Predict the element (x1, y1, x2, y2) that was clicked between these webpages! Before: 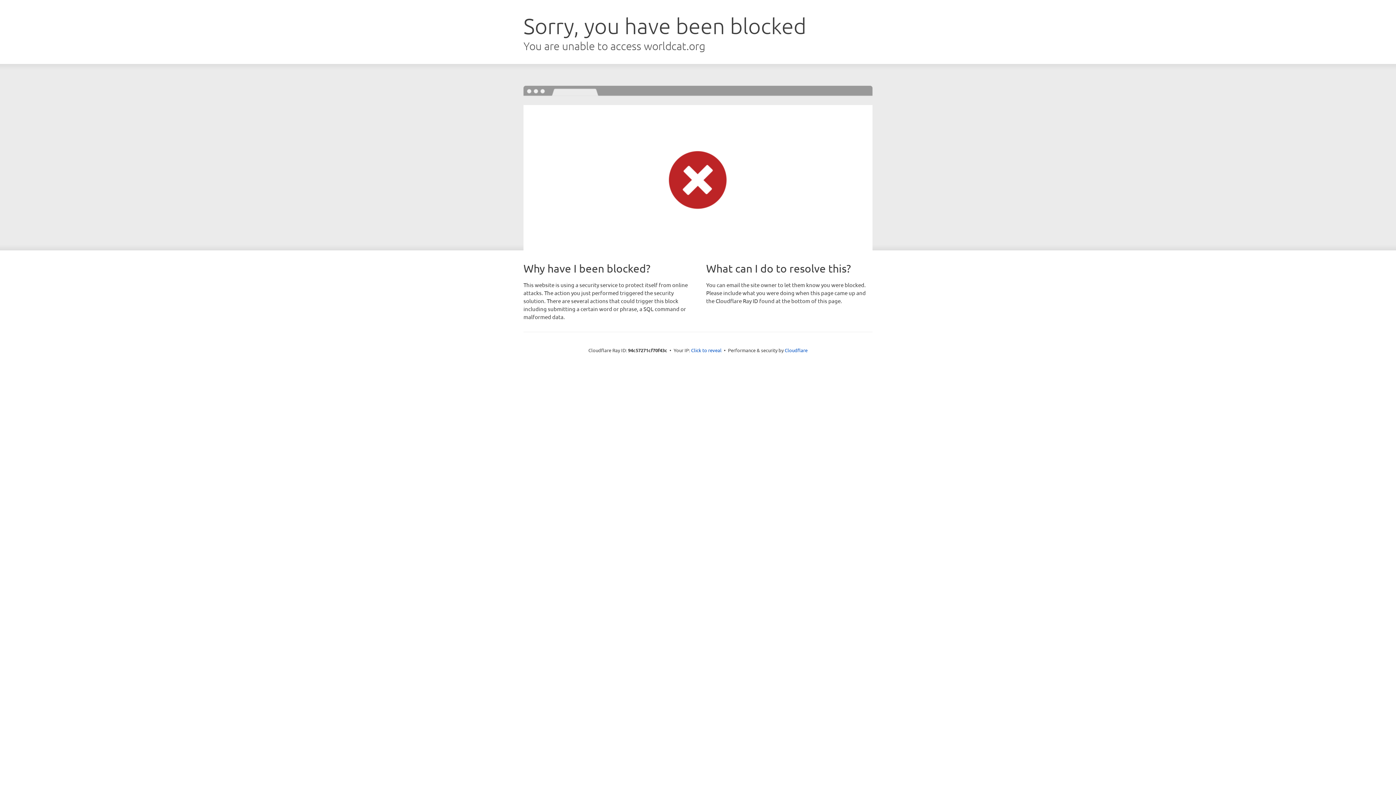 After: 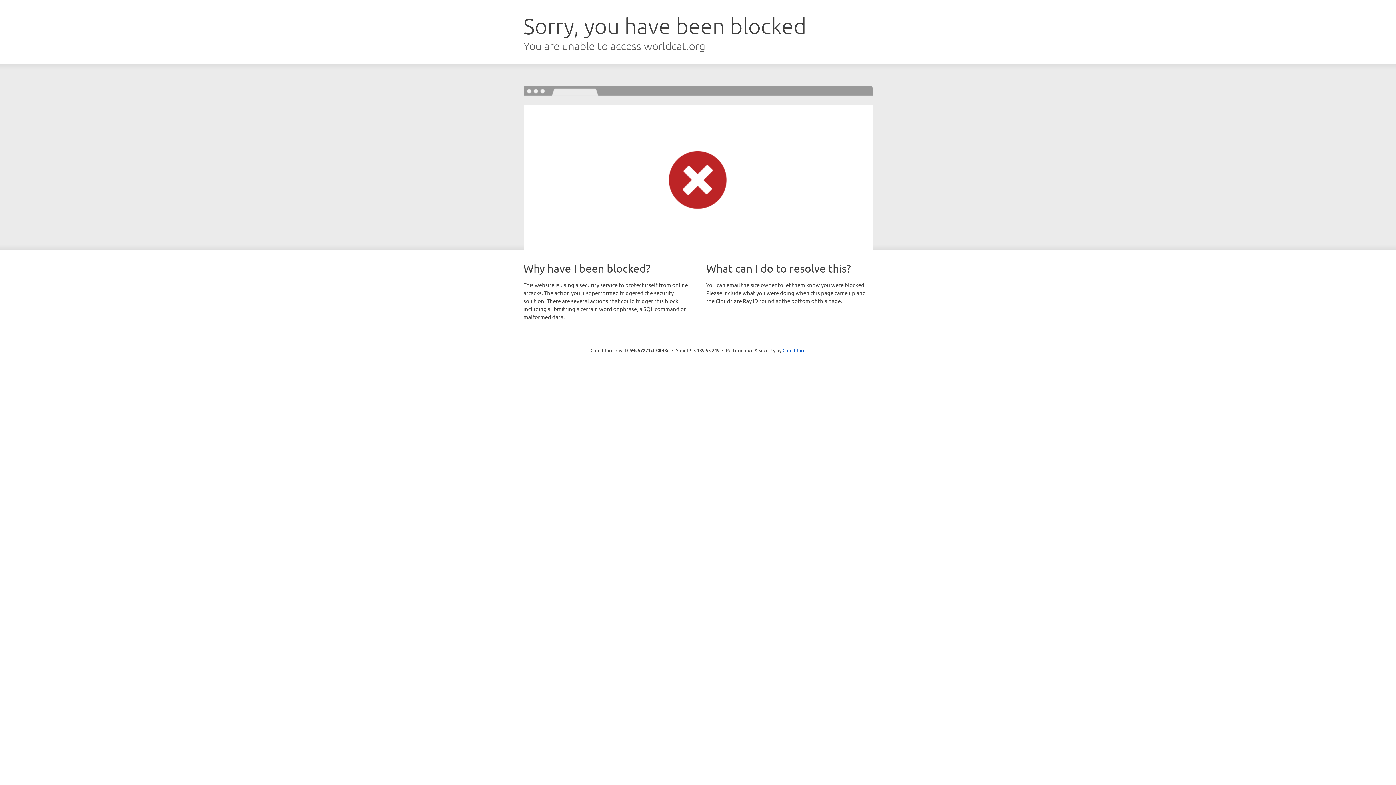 Action: label: Click to reveal bbox: (691, 346, 721, 353)